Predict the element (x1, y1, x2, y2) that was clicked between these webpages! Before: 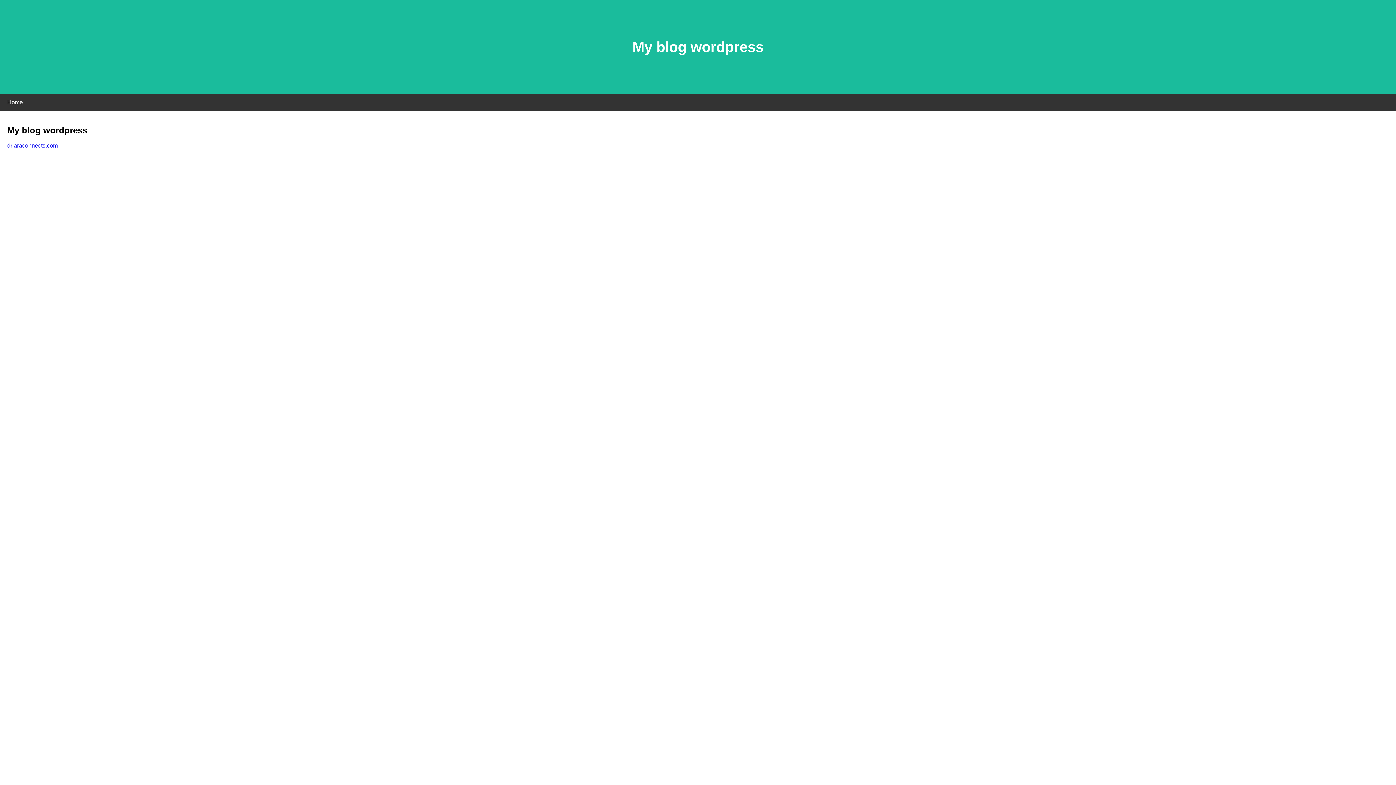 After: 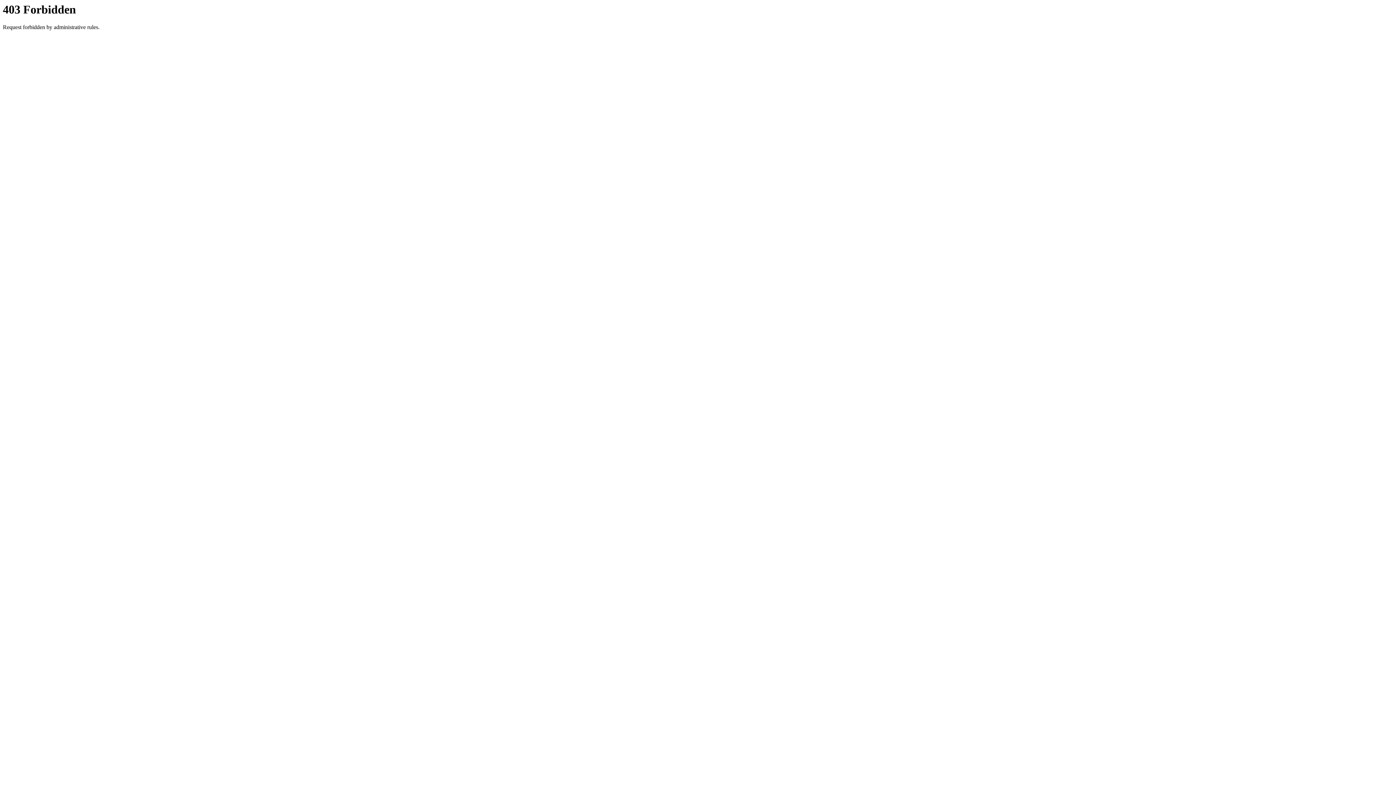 Action: label: drlaraconnects.com bbox: (7, 142, 57, 148)